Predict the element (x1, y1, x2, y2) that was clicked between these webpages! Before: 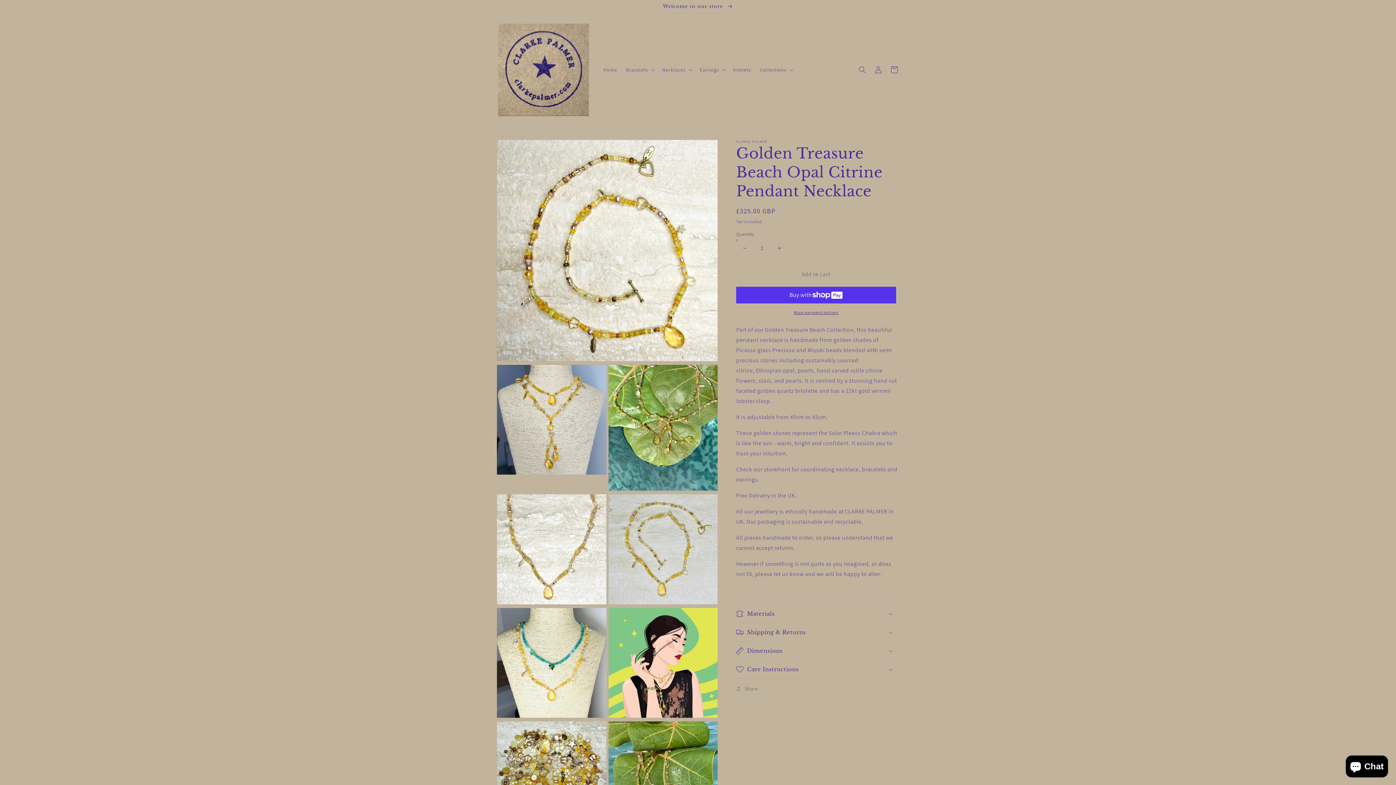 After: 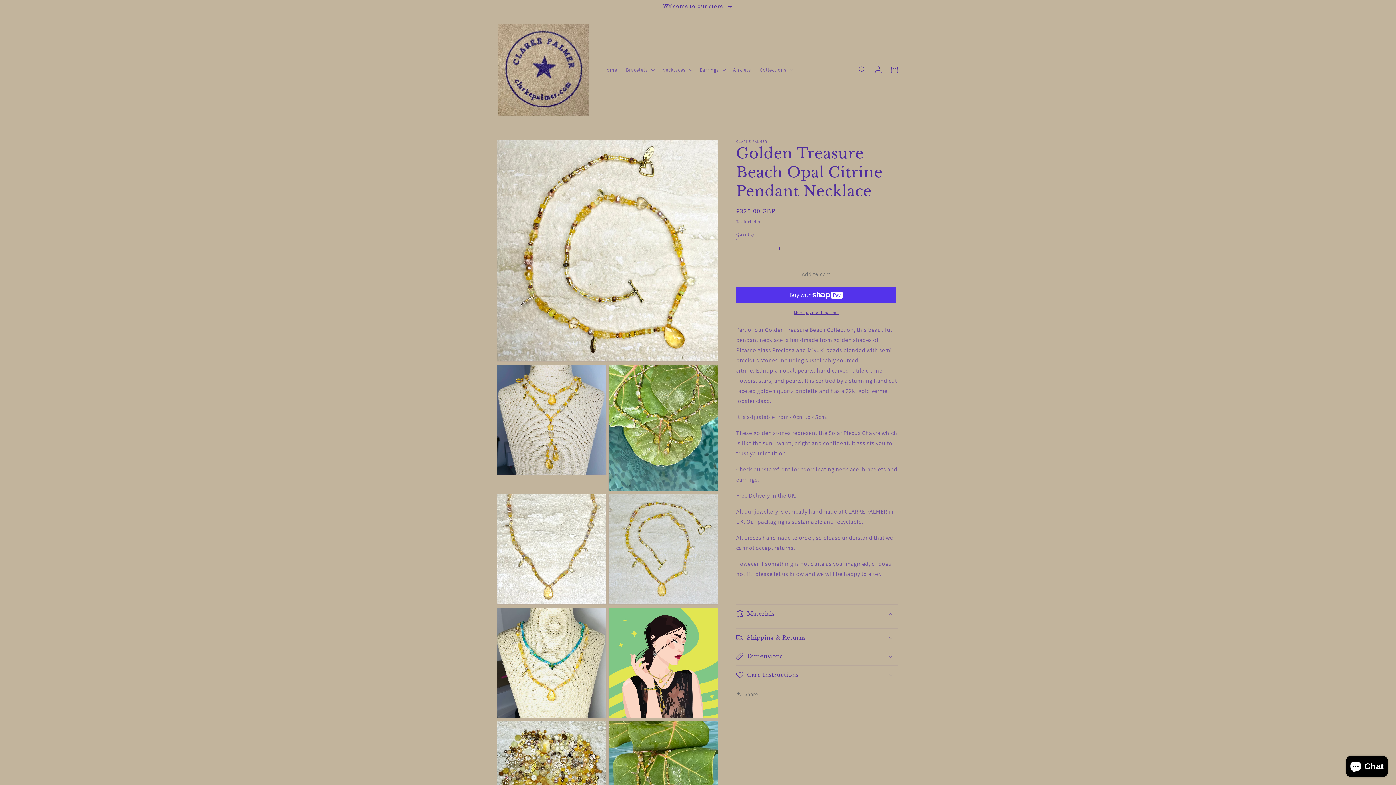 Action: label: Materials bbox: (736, 604, 898, 623)